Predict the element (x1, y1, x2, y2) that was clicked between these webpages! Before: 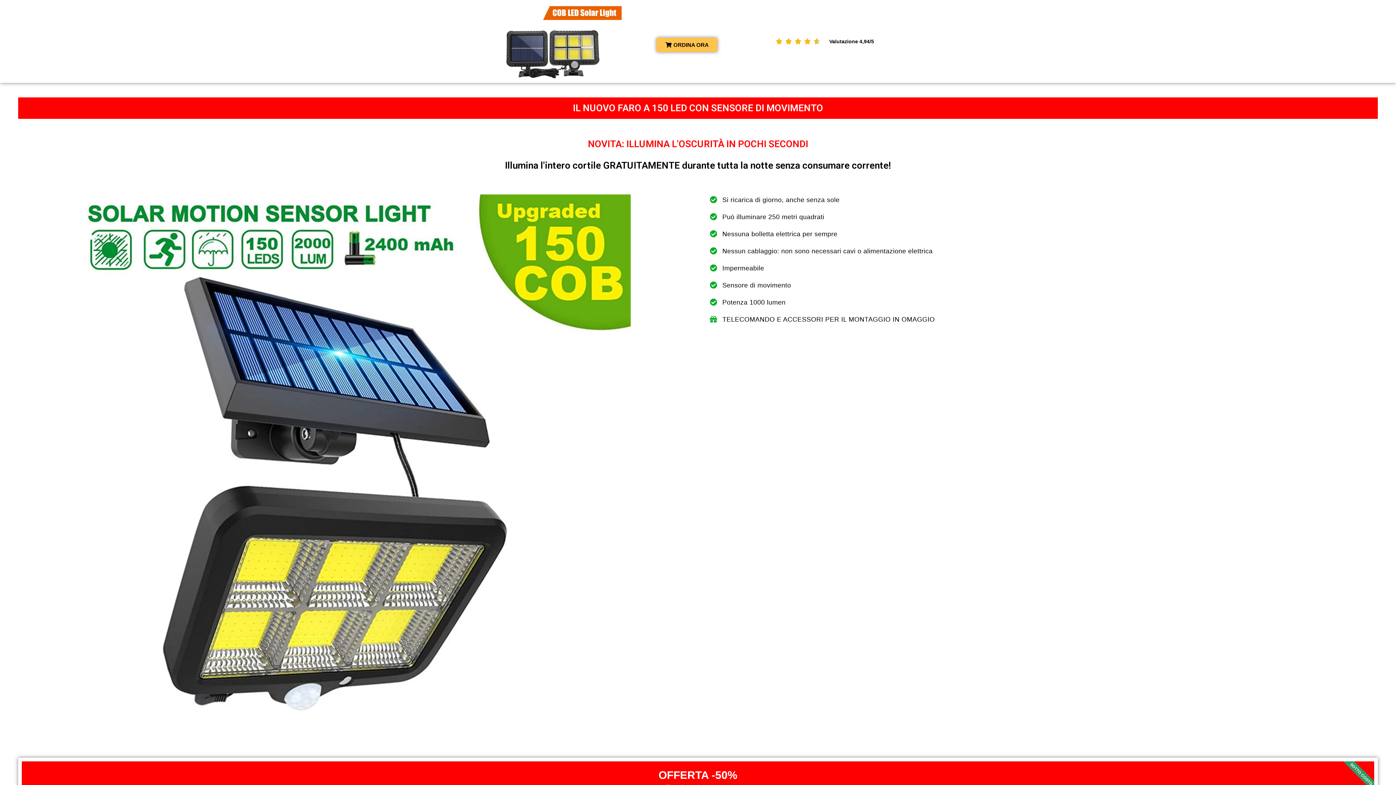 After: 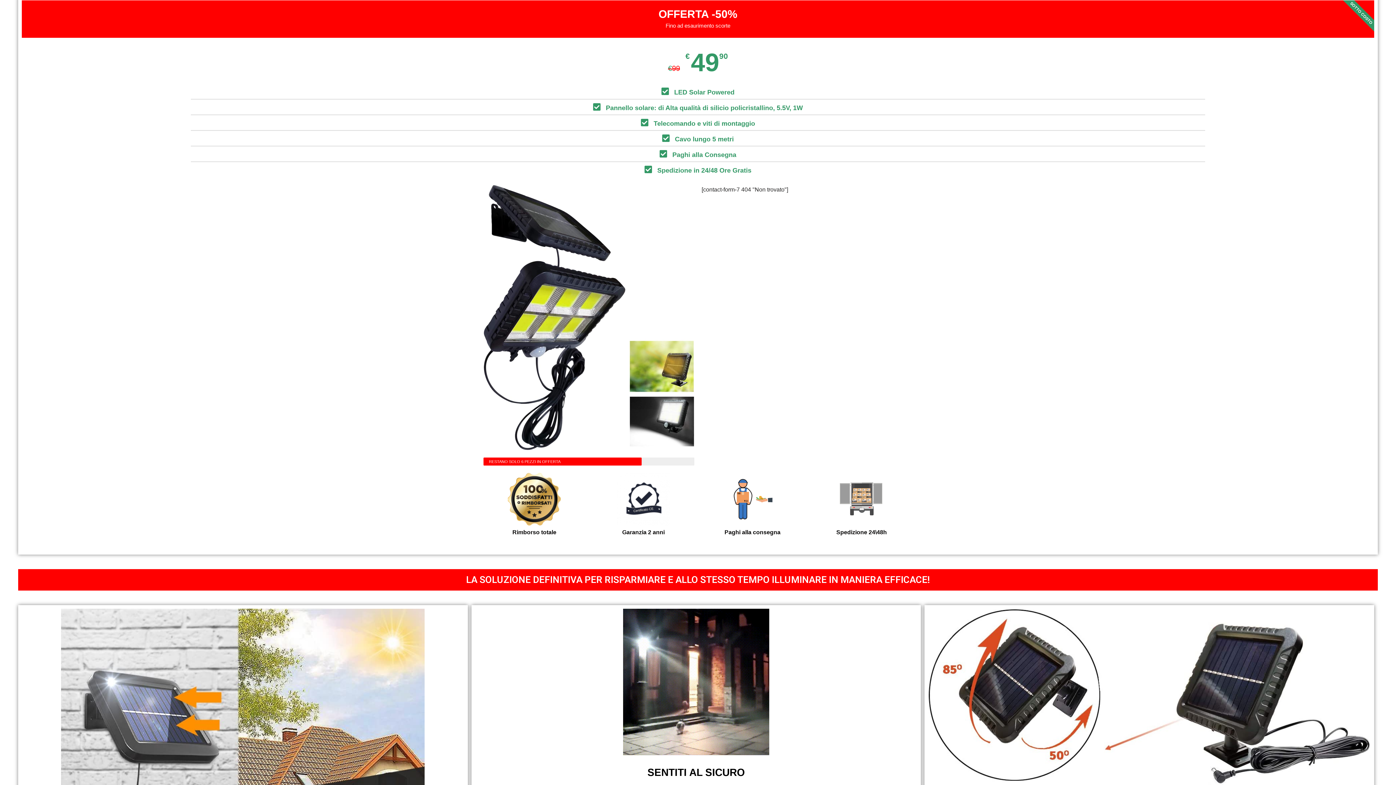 Action: label: ORDINA ORA bbox: (656, 37, 717, 52)